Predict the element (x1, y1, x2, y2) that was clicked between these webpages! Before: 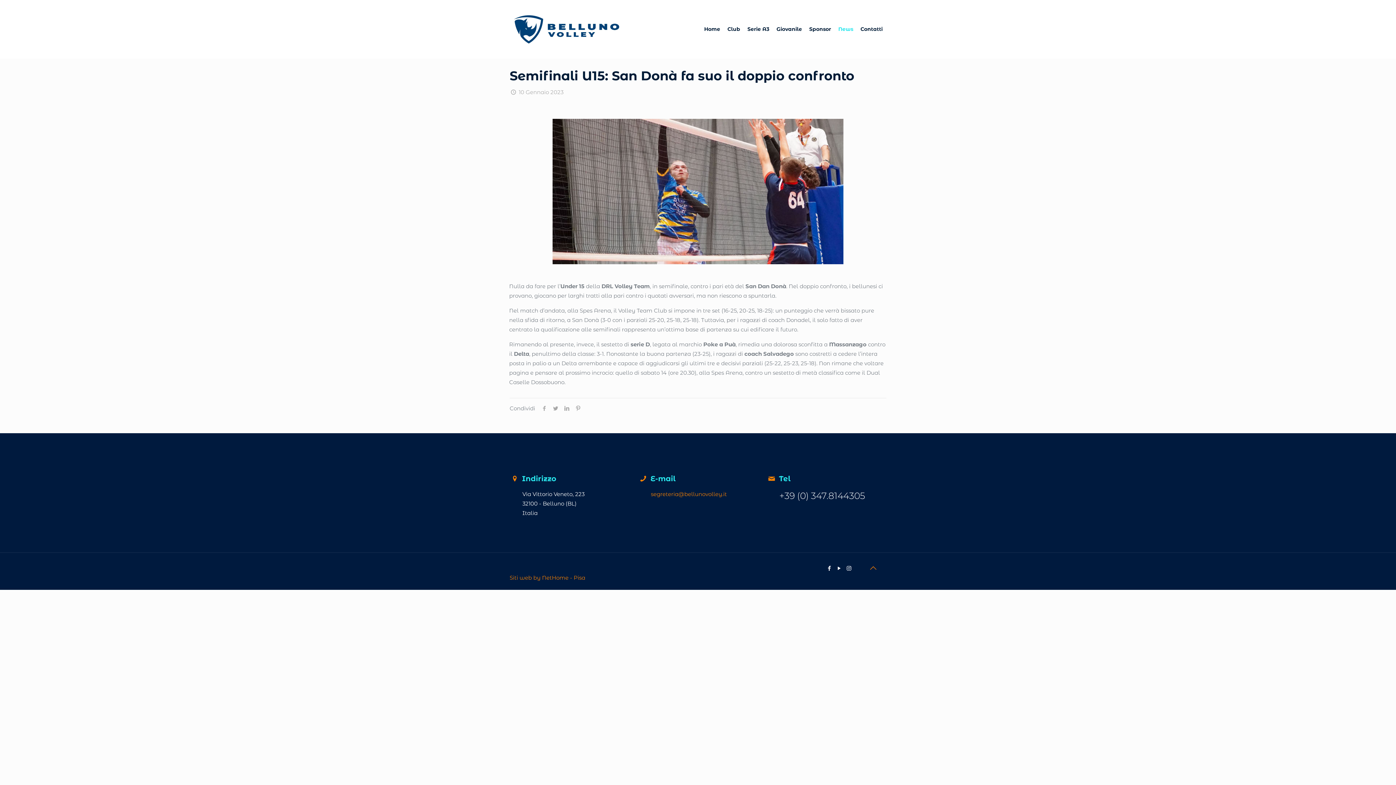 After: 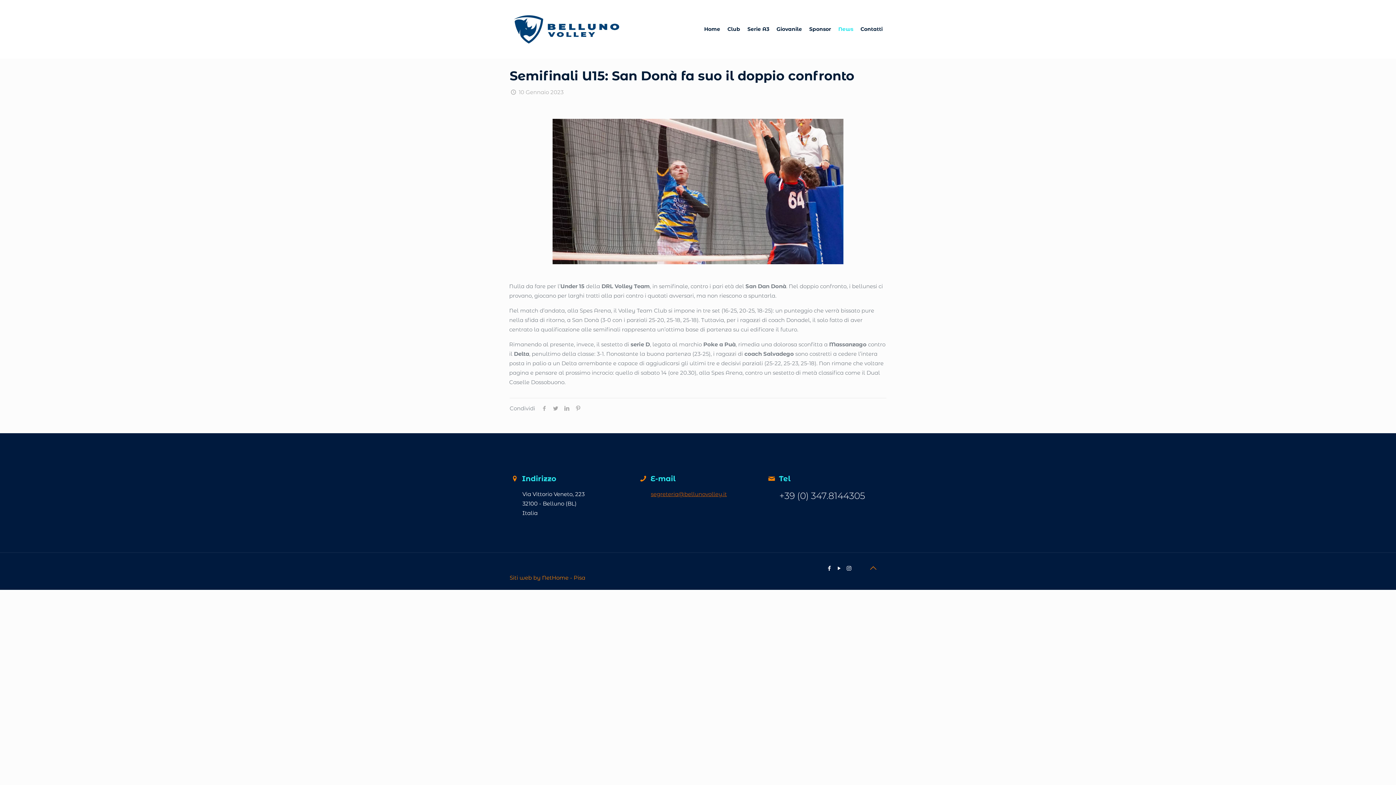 Action: label: segreteria@bellunovolley.it bbox: (651, 490, 727, 497)